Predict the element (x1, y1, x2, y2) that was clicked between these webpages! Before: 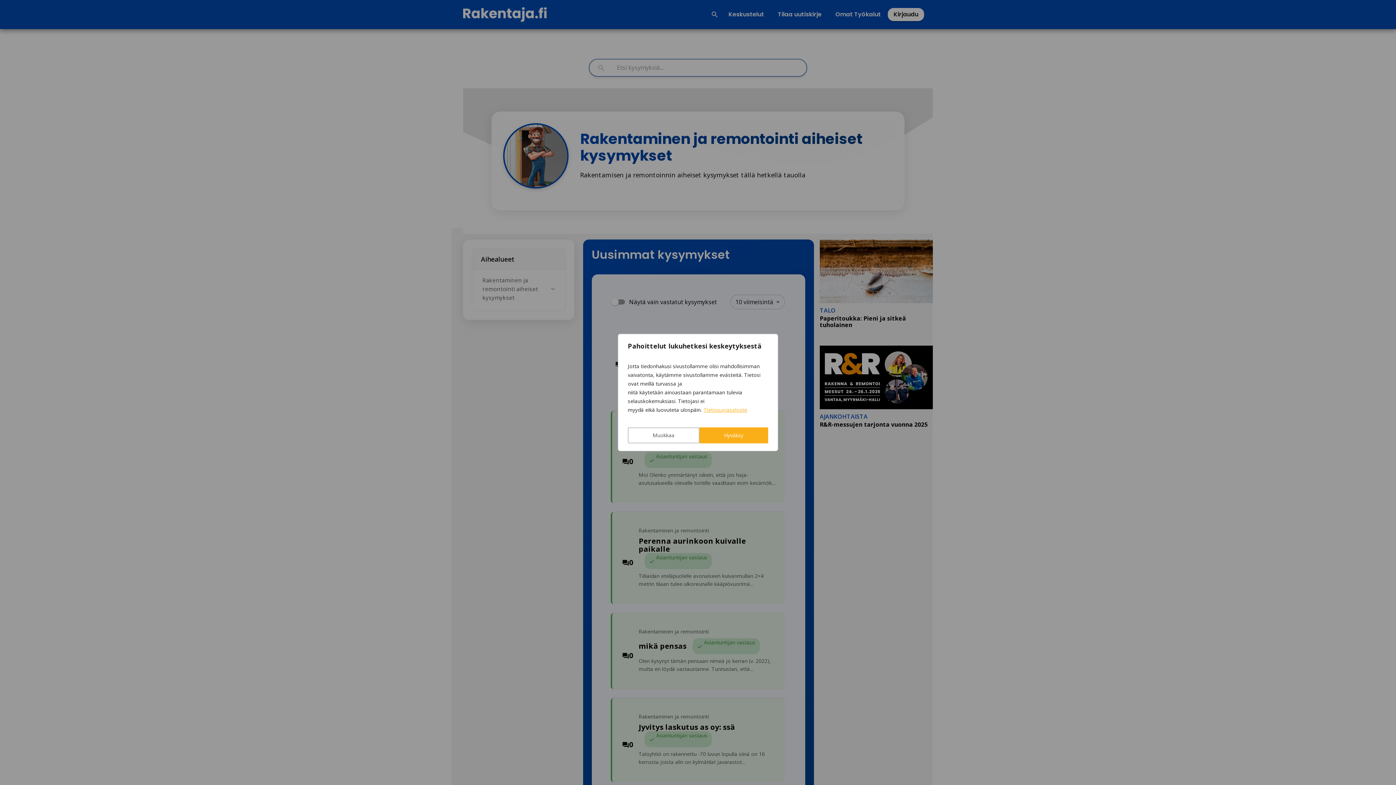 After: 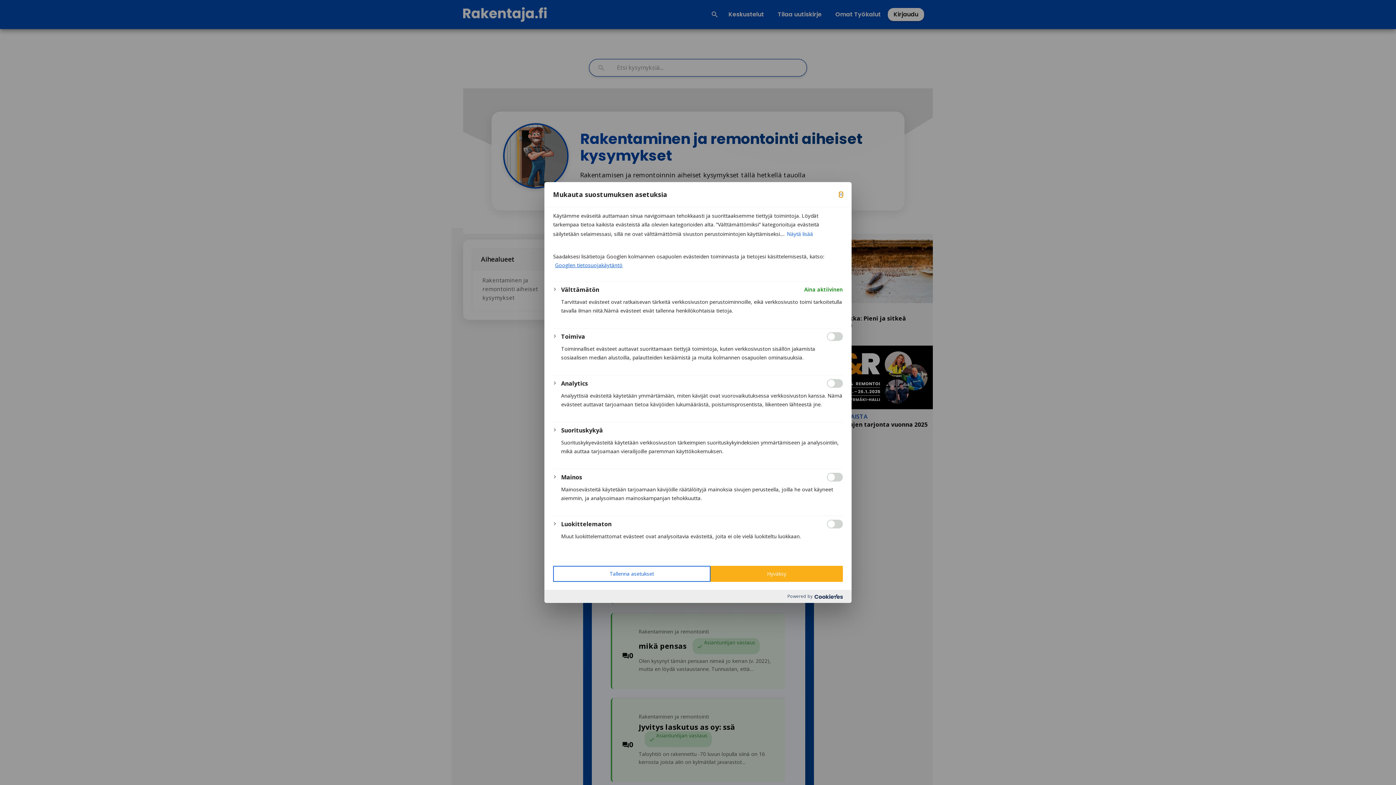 Action: bbox: (628, 427, 699, 443) label: Muokkaa